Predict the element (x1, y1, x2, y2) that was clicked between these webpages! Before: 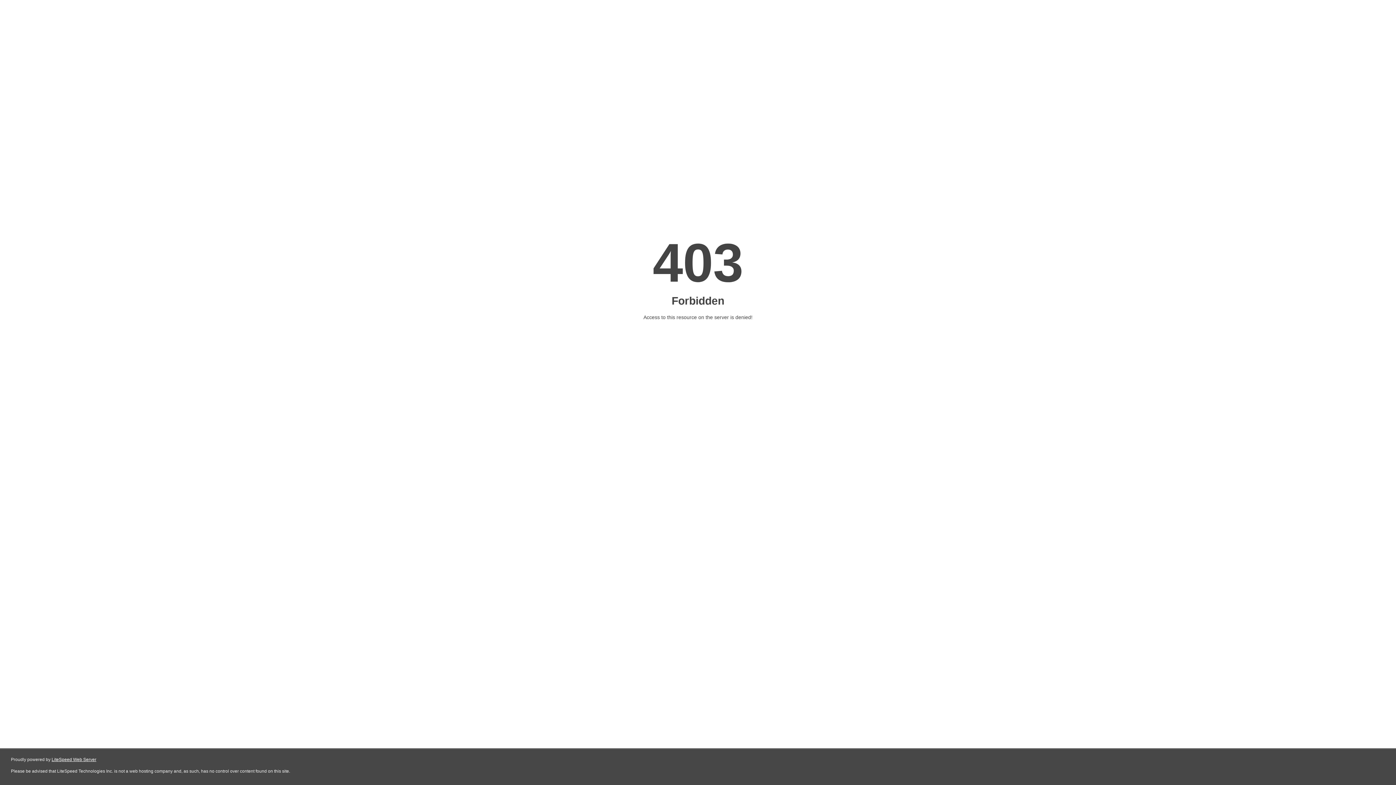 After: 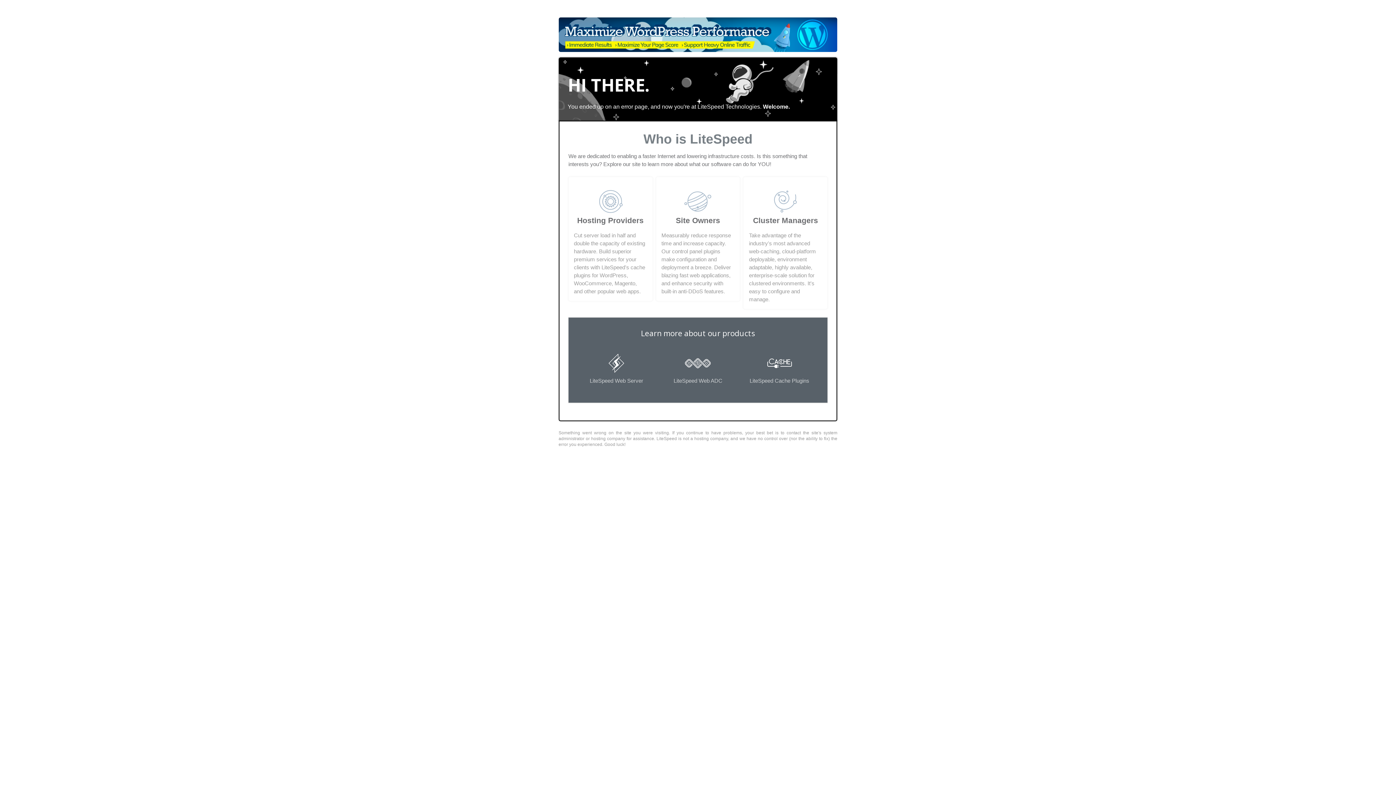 Action: label: LiteSpeed Web Server bbox: (51, 757, 96, 762)